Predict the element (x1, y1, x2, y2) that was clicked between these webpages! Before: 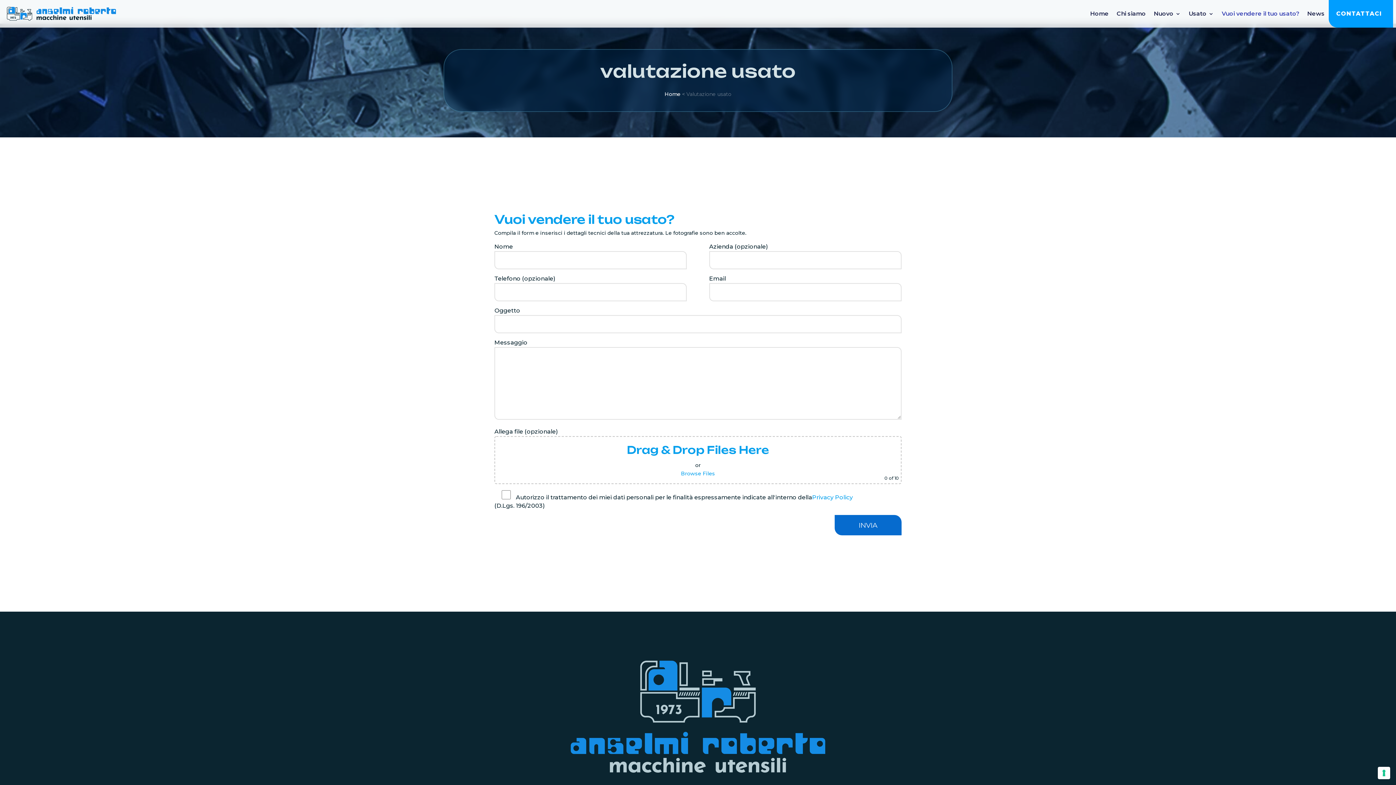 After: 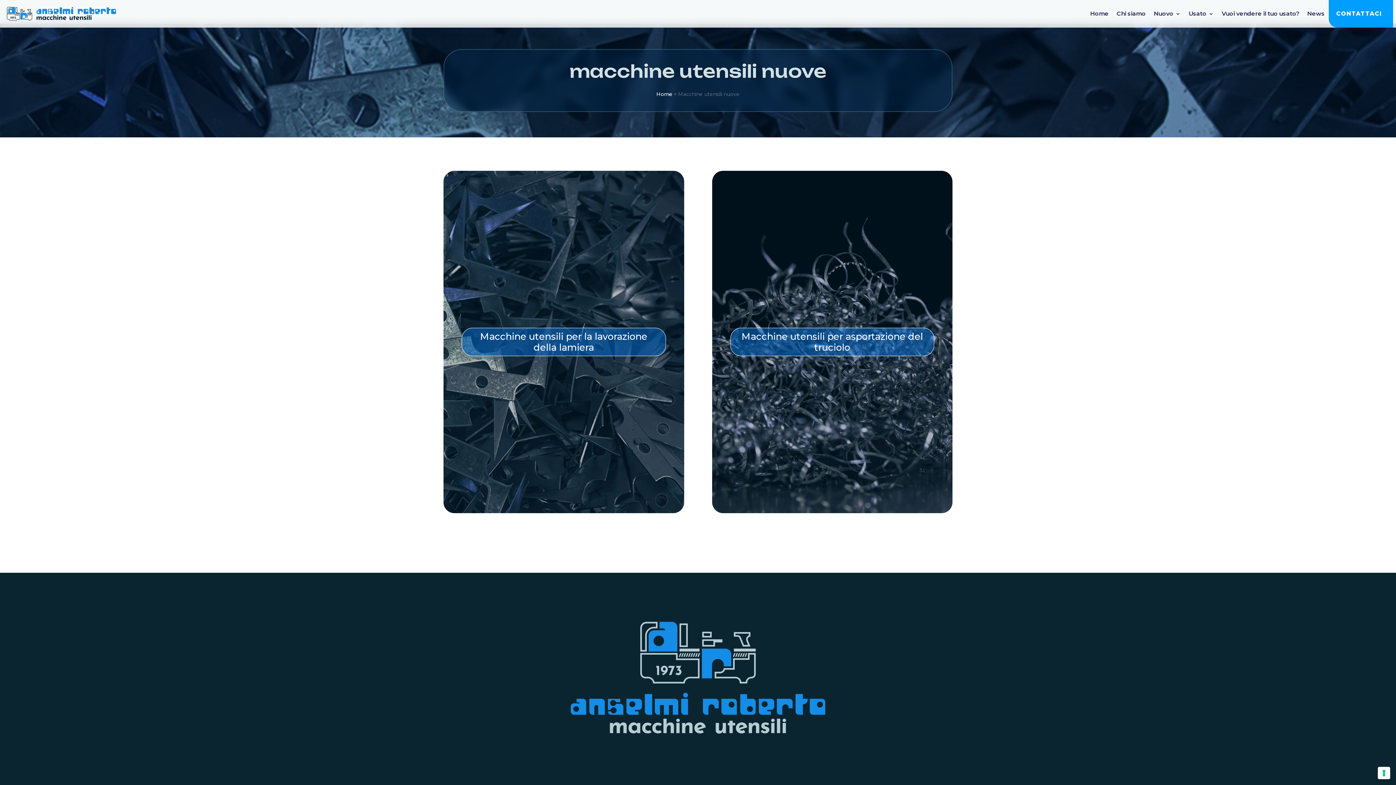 Action: bbox: (1154, 0, 1181, 27) label: Nuovo